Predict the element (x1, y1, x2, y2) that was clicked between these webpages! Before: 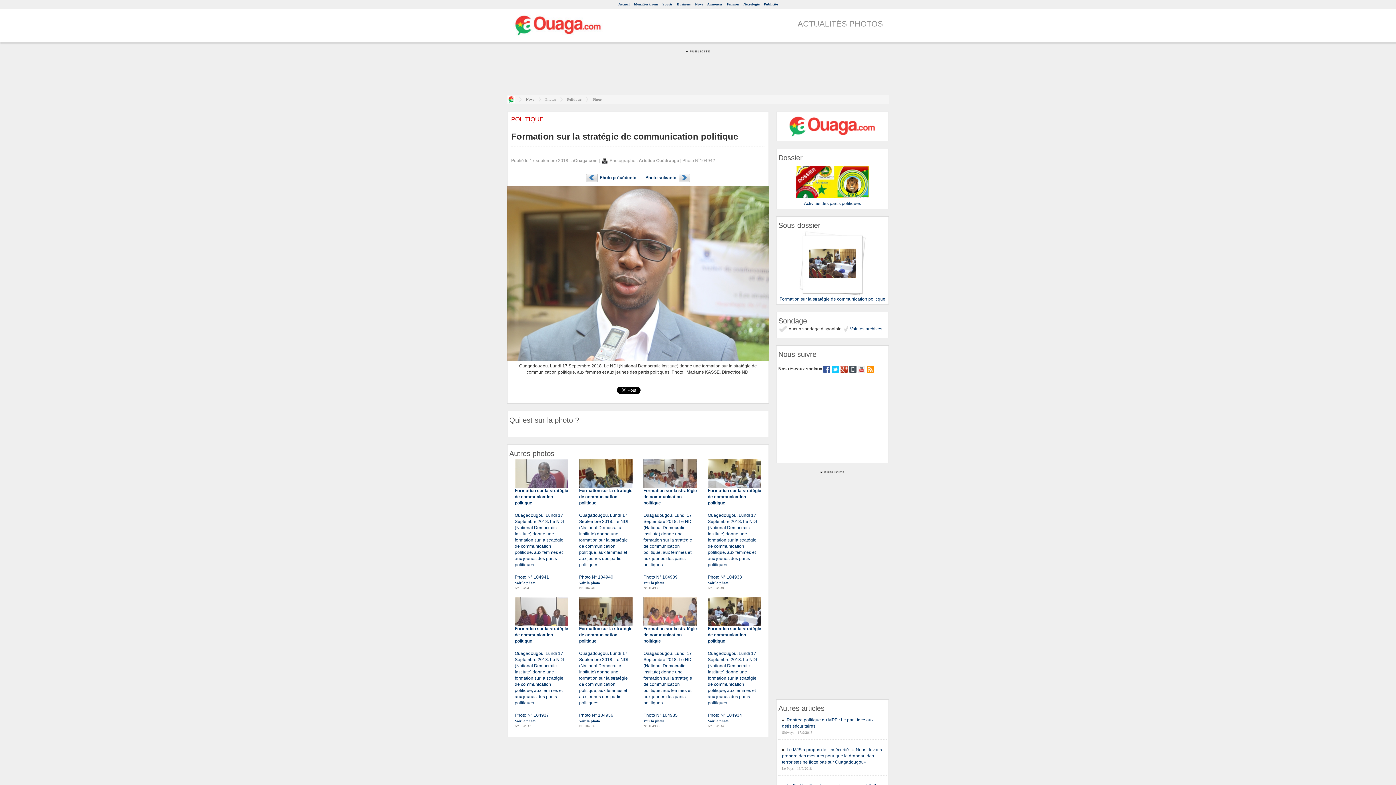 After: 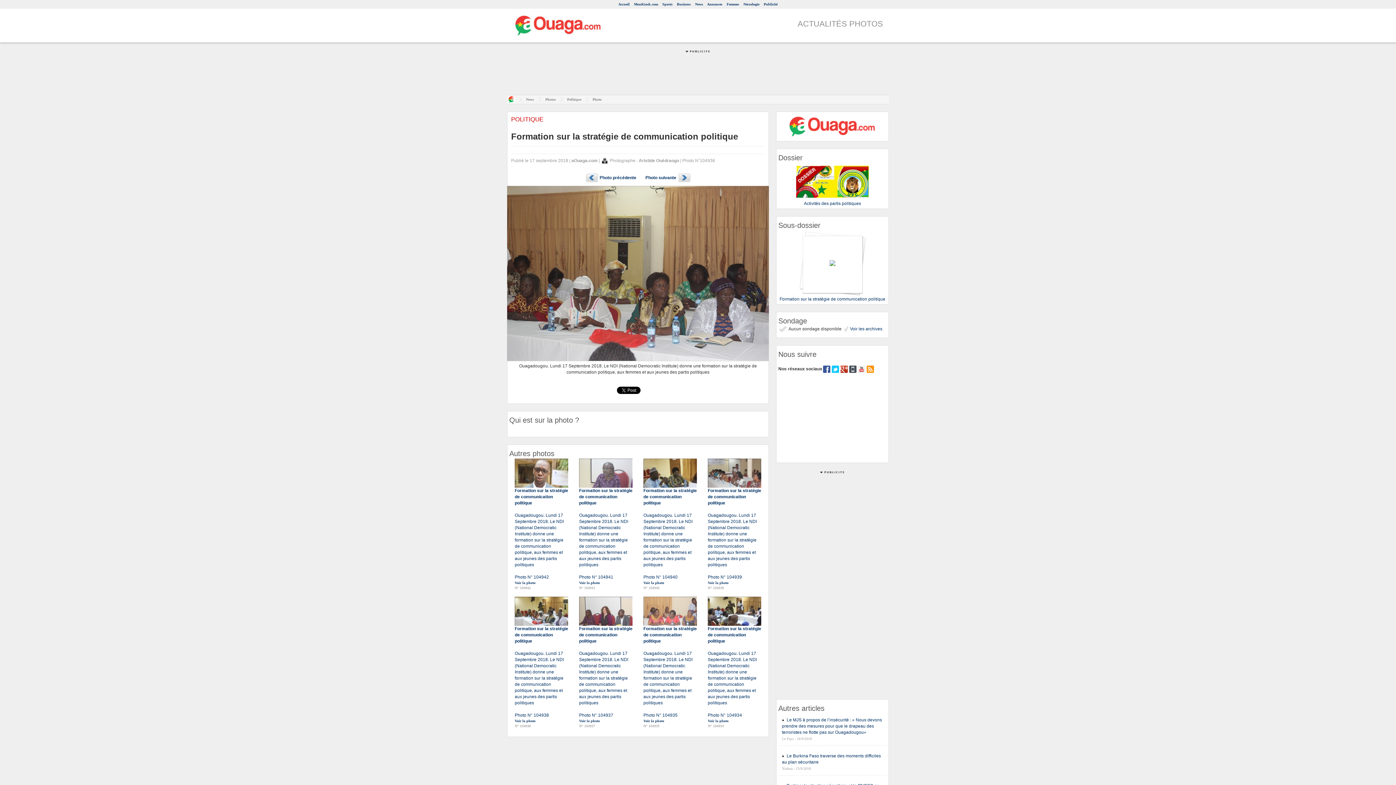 Action: bbox: (579, 718, 600, 723) label: Voir la photo